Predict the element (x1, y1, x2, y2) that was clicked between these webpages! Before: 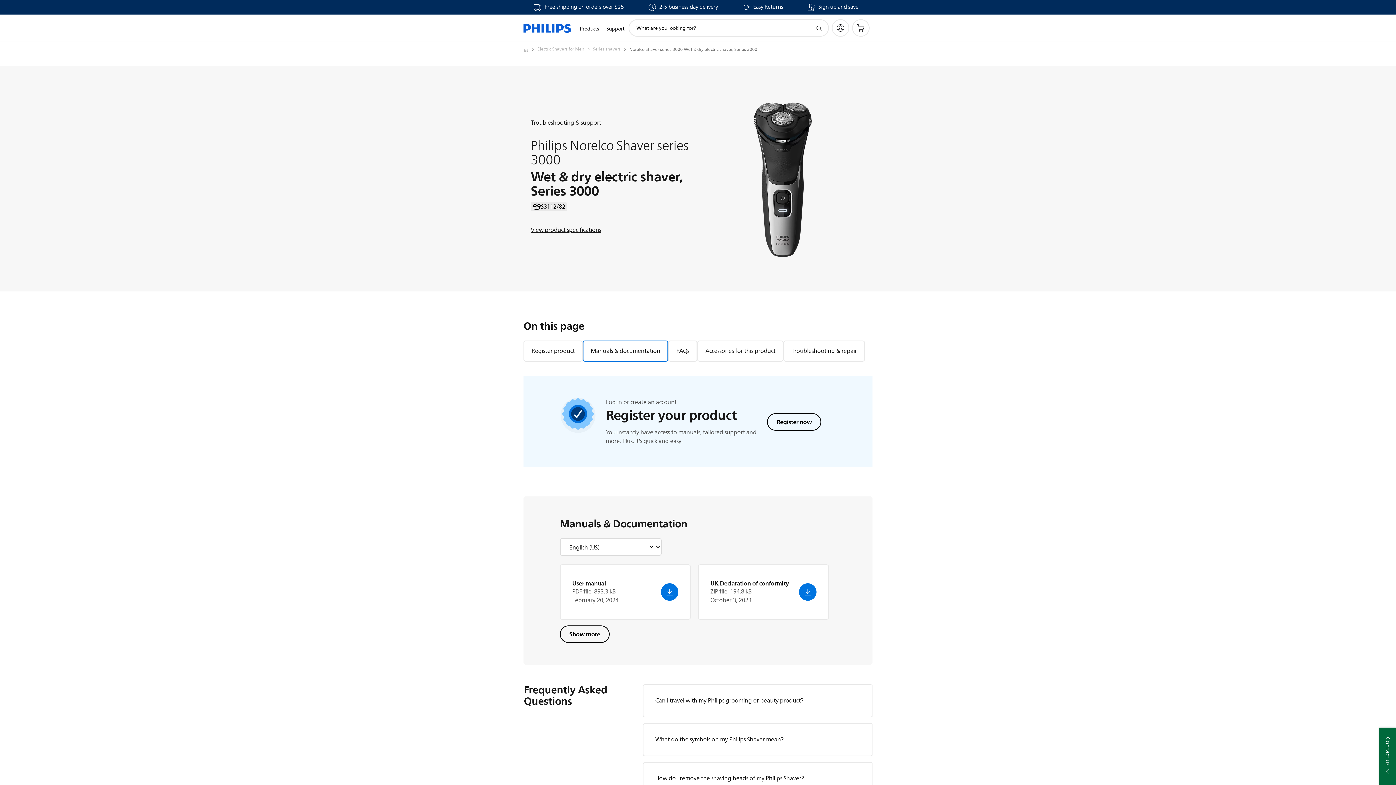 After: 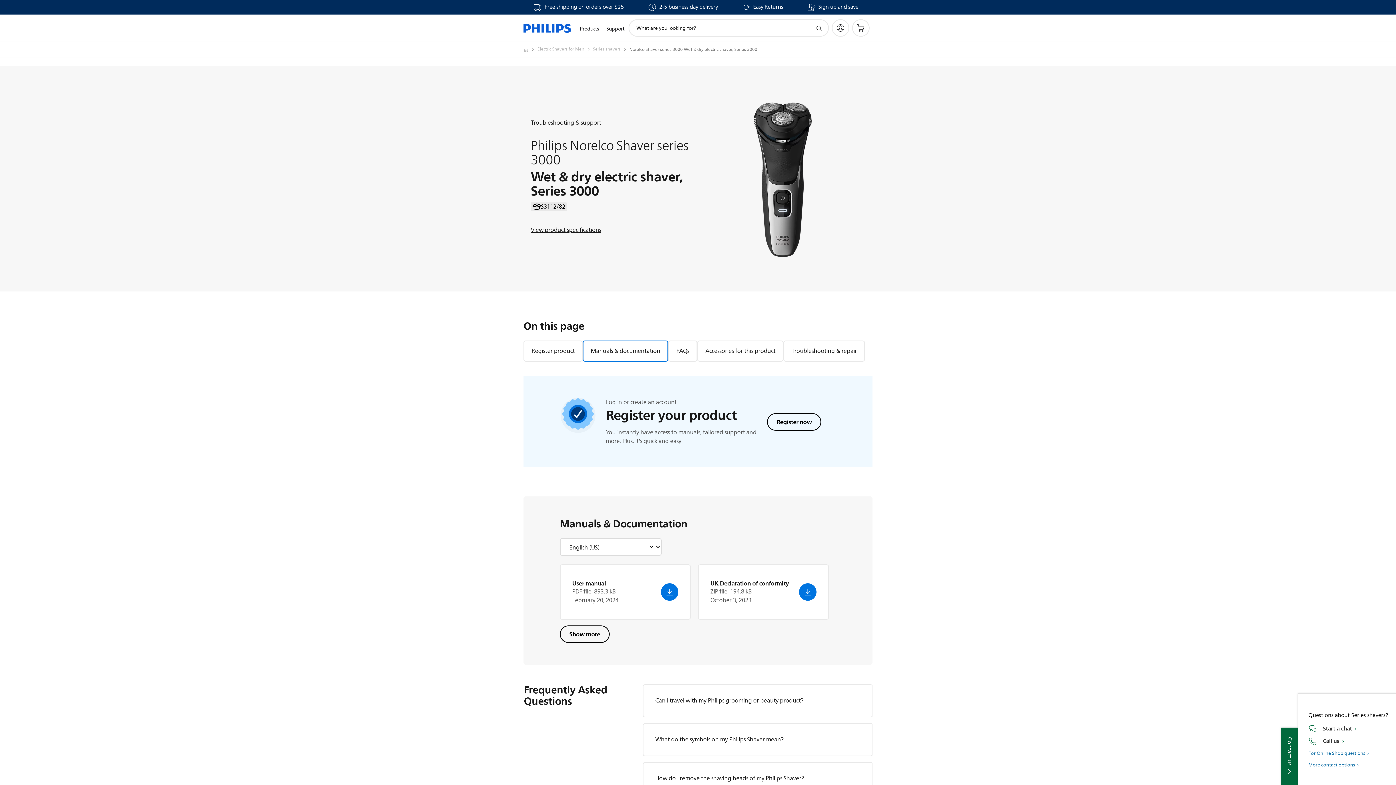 Action: bbox: (1379, 728, 1396, 785) label: Contact us